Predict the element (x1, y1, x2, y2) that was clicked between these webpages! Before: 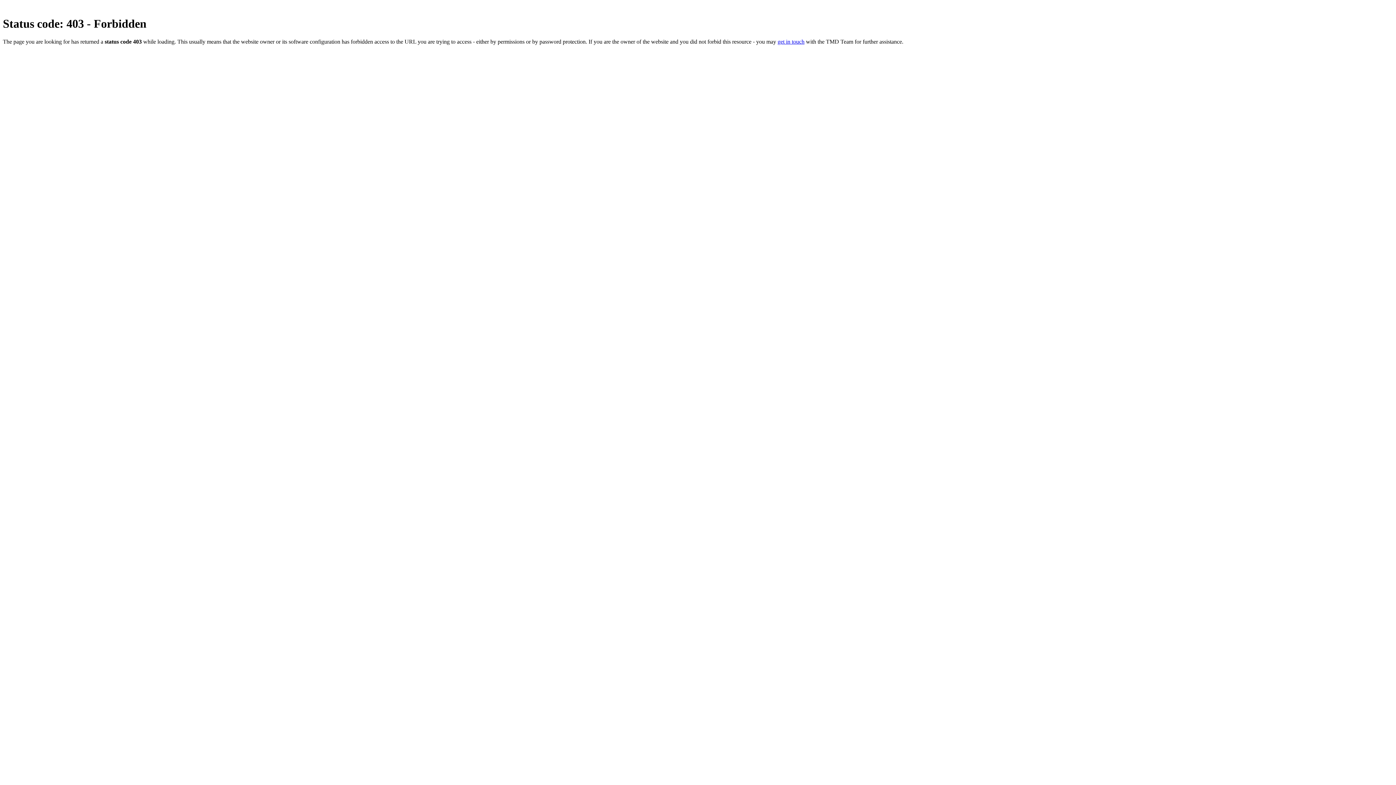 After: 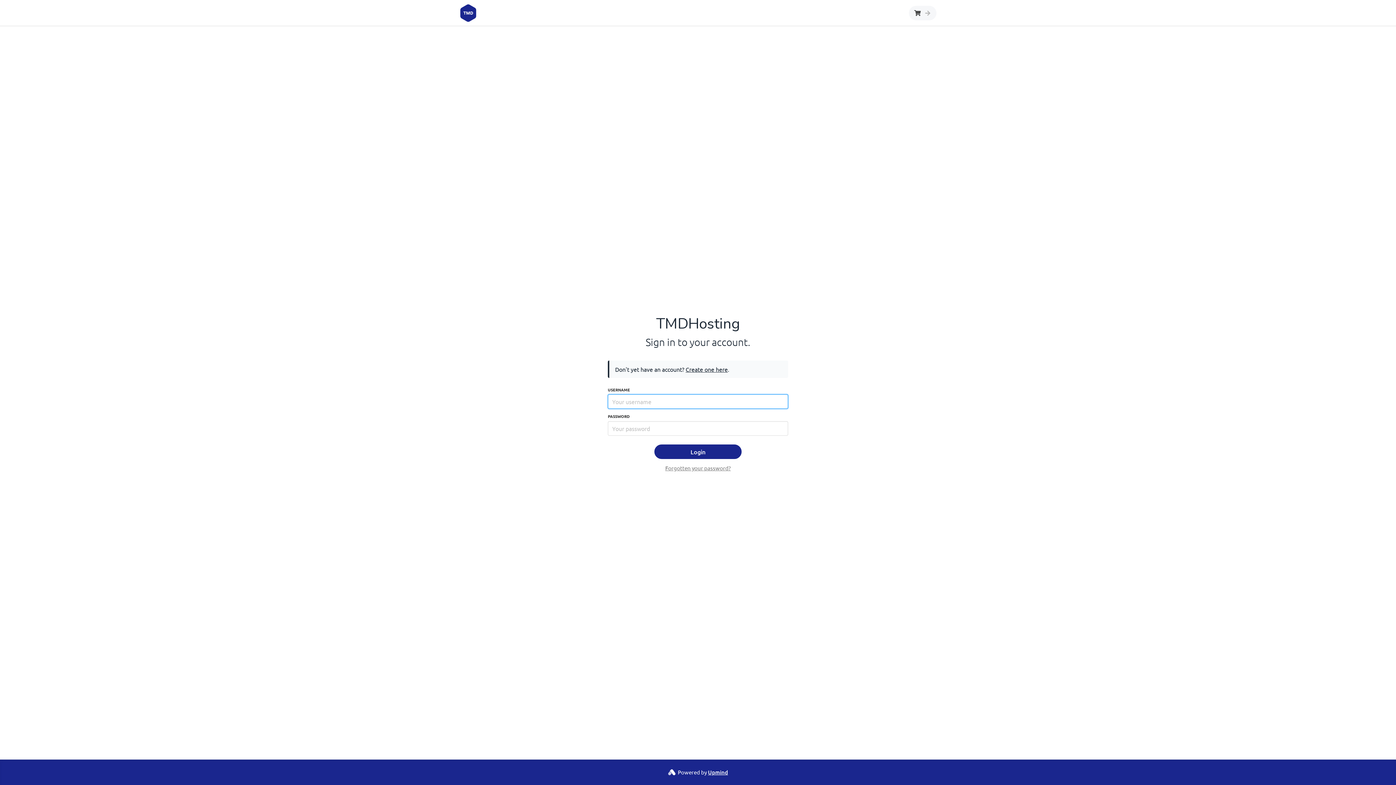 Action: bbox: (777, 38, 804, 44) label: get in touch